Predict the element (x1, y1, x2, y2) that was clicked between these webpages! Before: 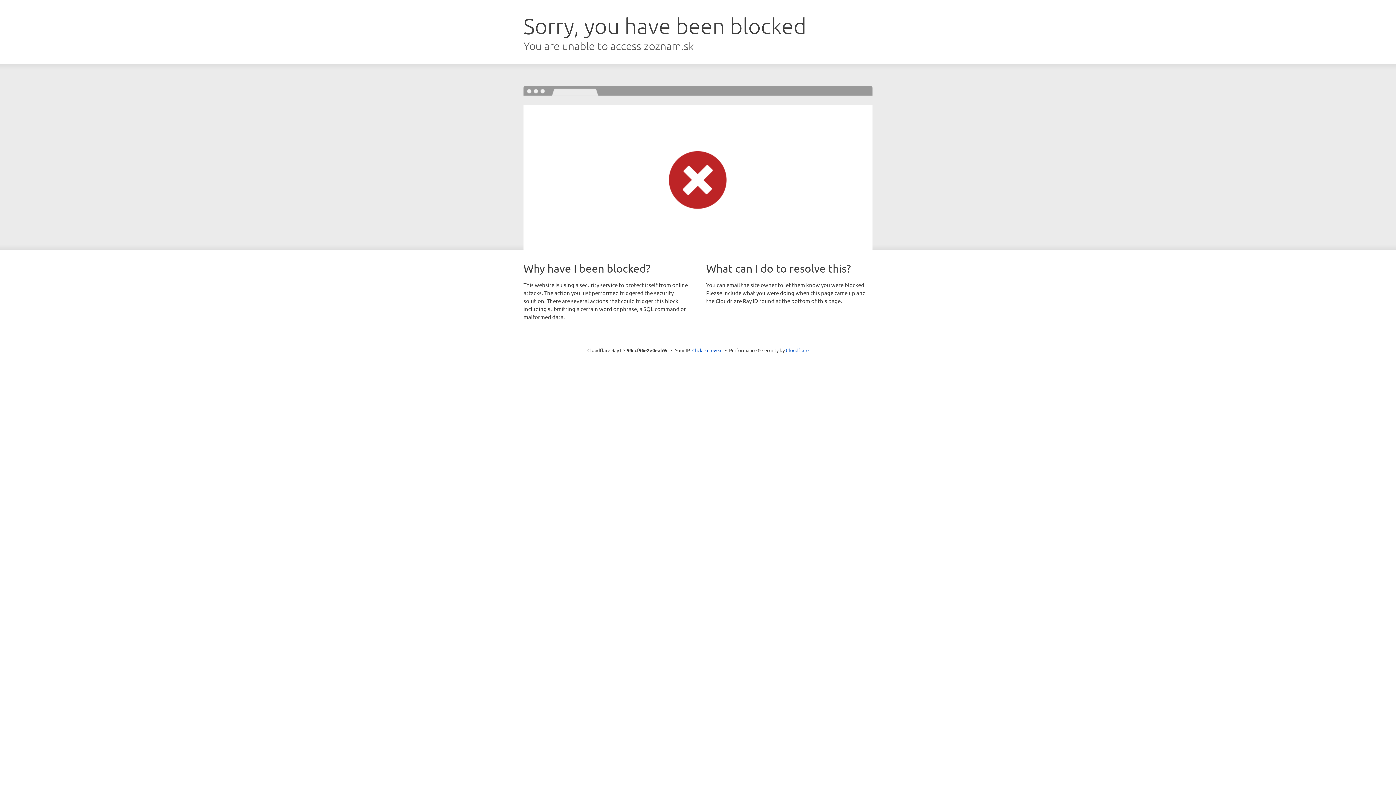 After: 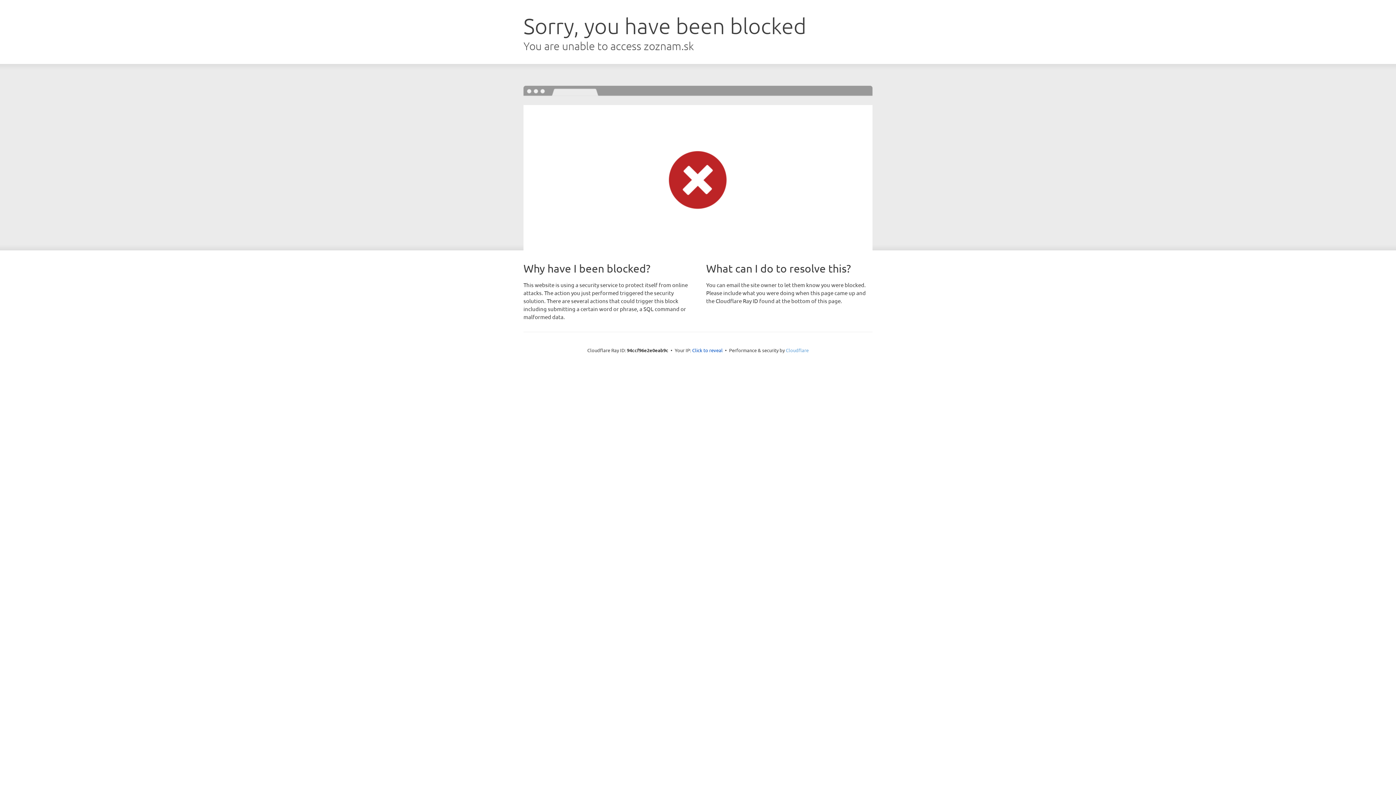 Action: label: Cloudflare bbox: (786, 347, 808, 353)